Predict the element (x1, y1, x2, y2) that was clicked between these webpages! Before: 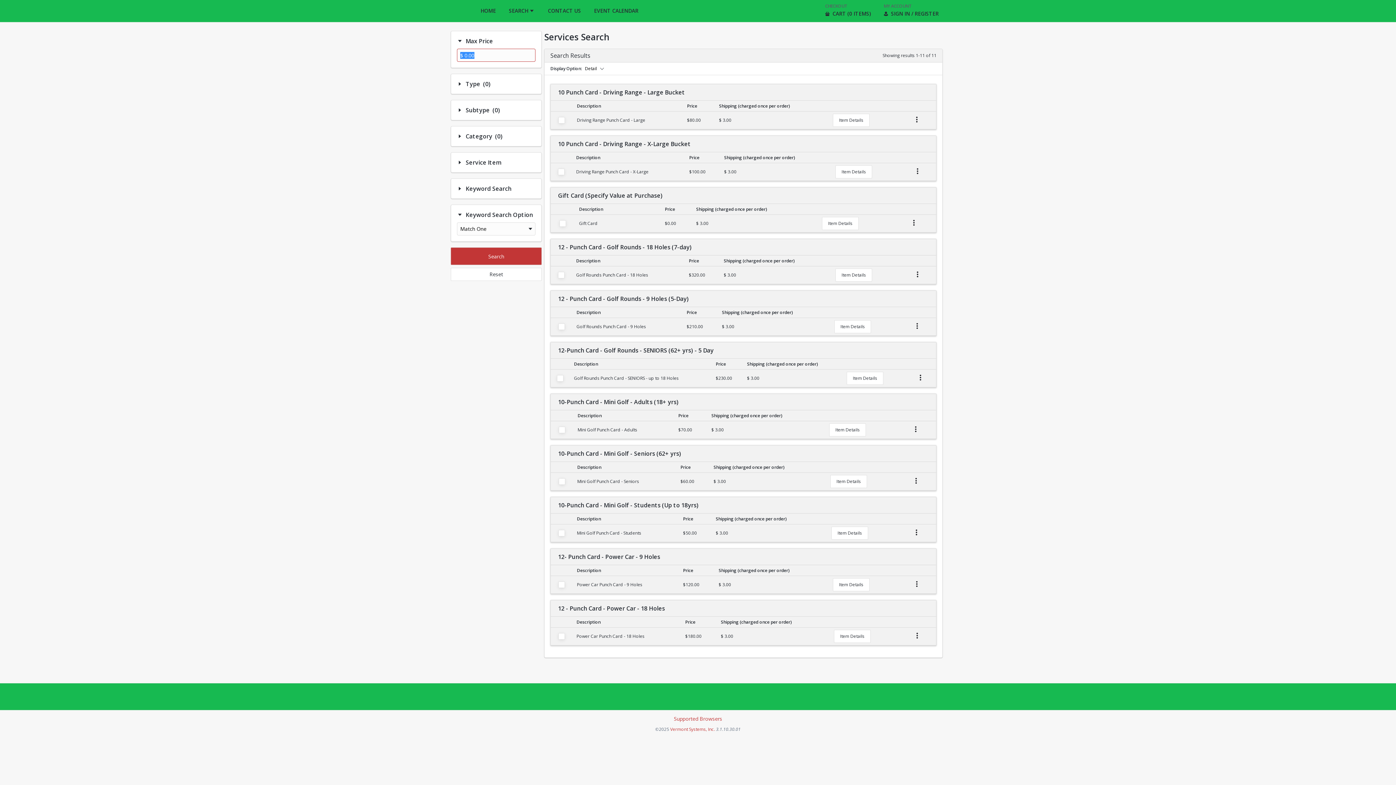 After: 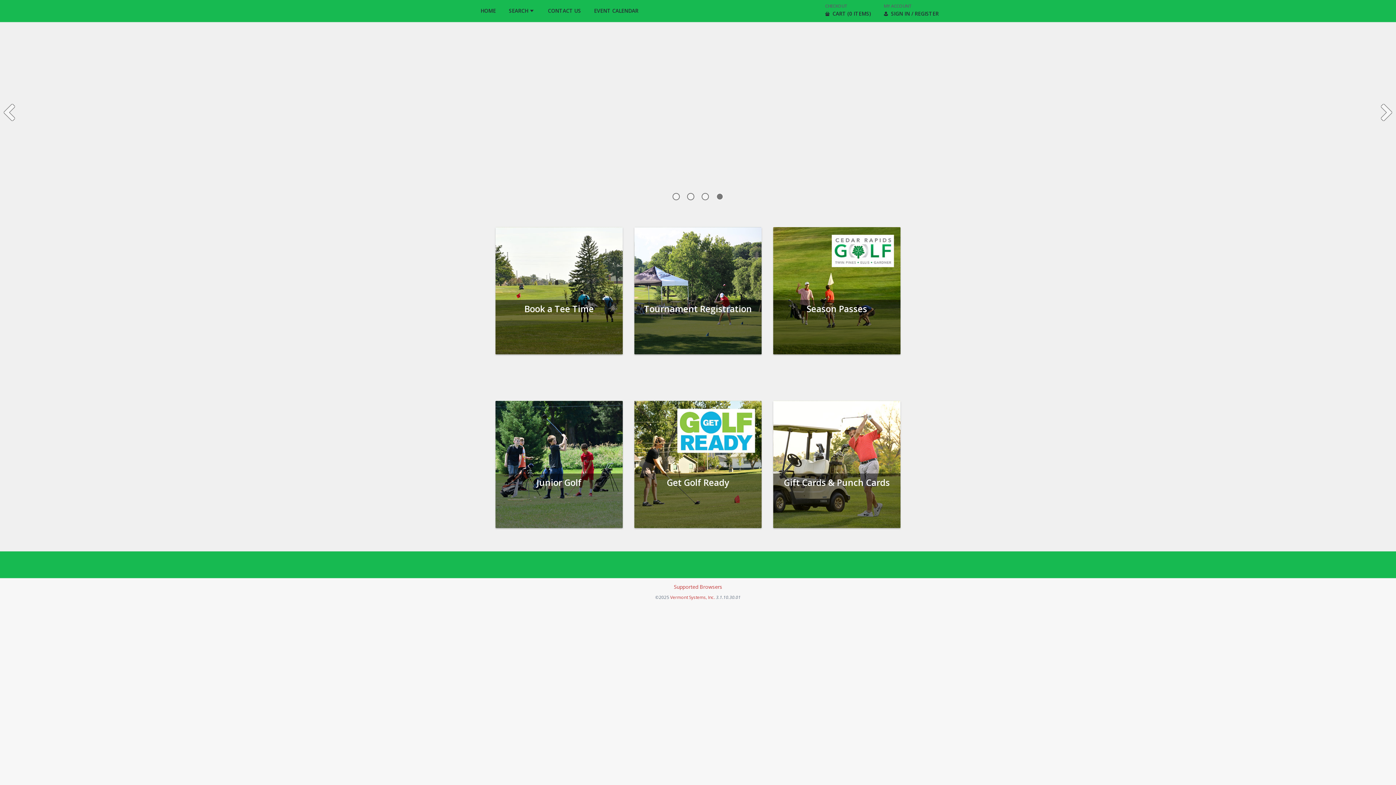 Action: bbox: (474, 0, 502, 21) label: HOME